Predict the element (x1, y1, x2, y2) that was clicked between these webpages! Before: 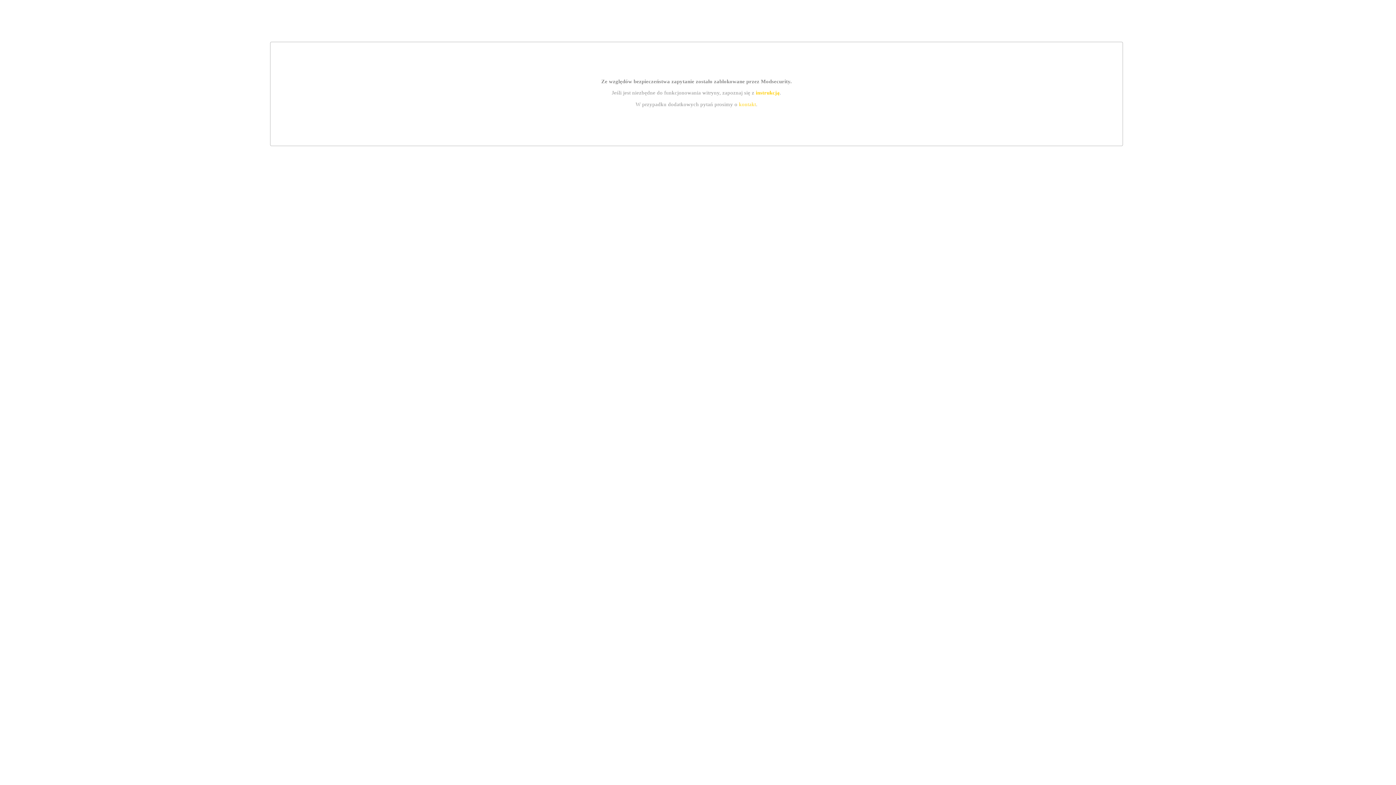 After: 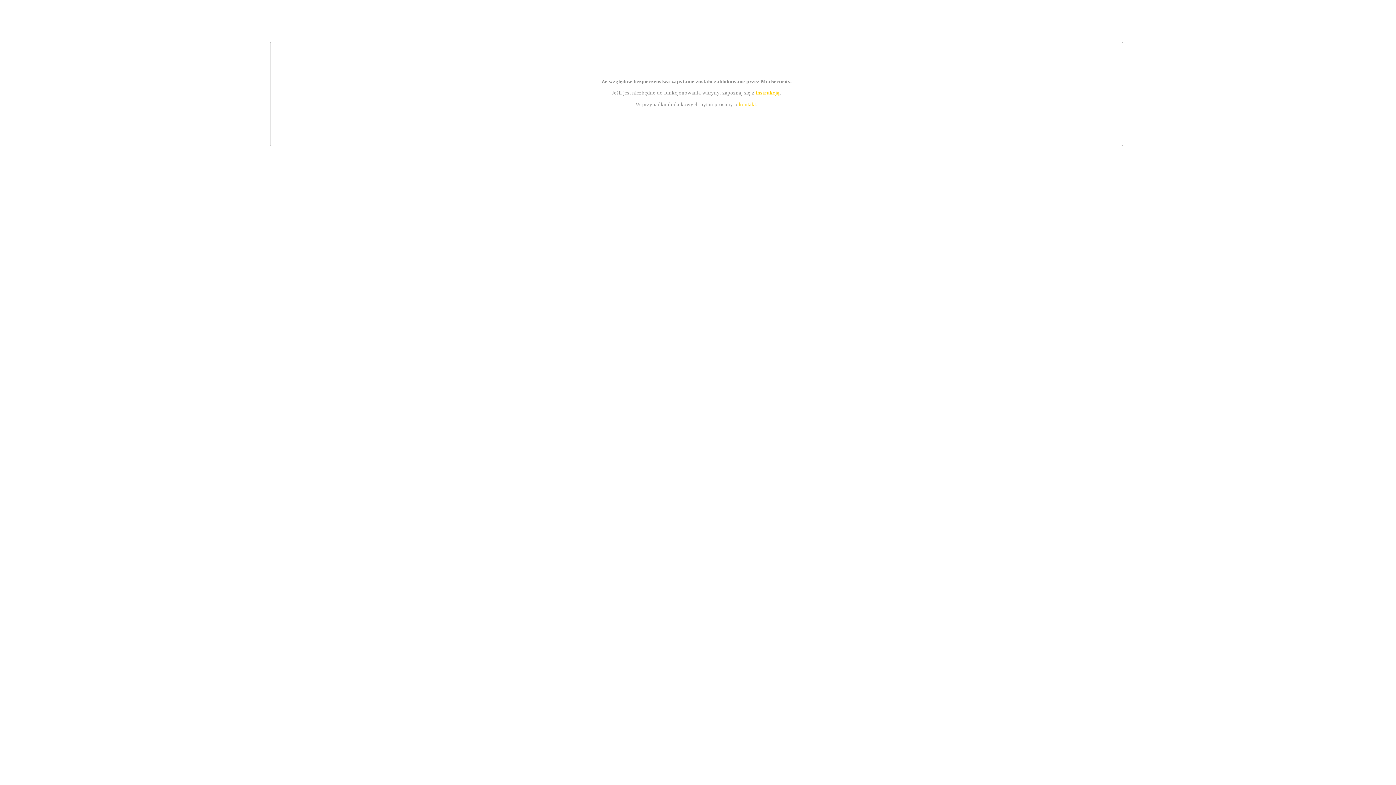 Action: bbox: (739, 101, 756, 107) label: kontakt